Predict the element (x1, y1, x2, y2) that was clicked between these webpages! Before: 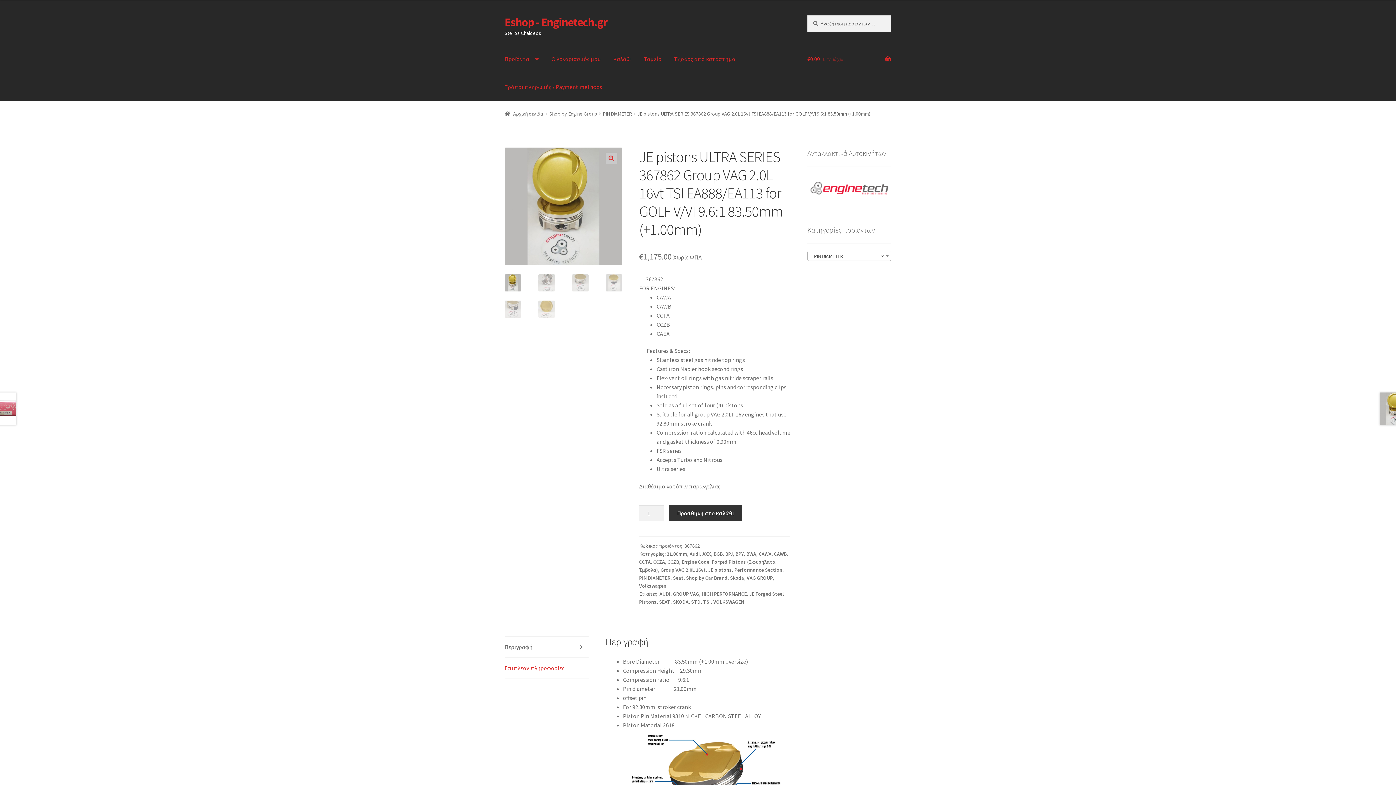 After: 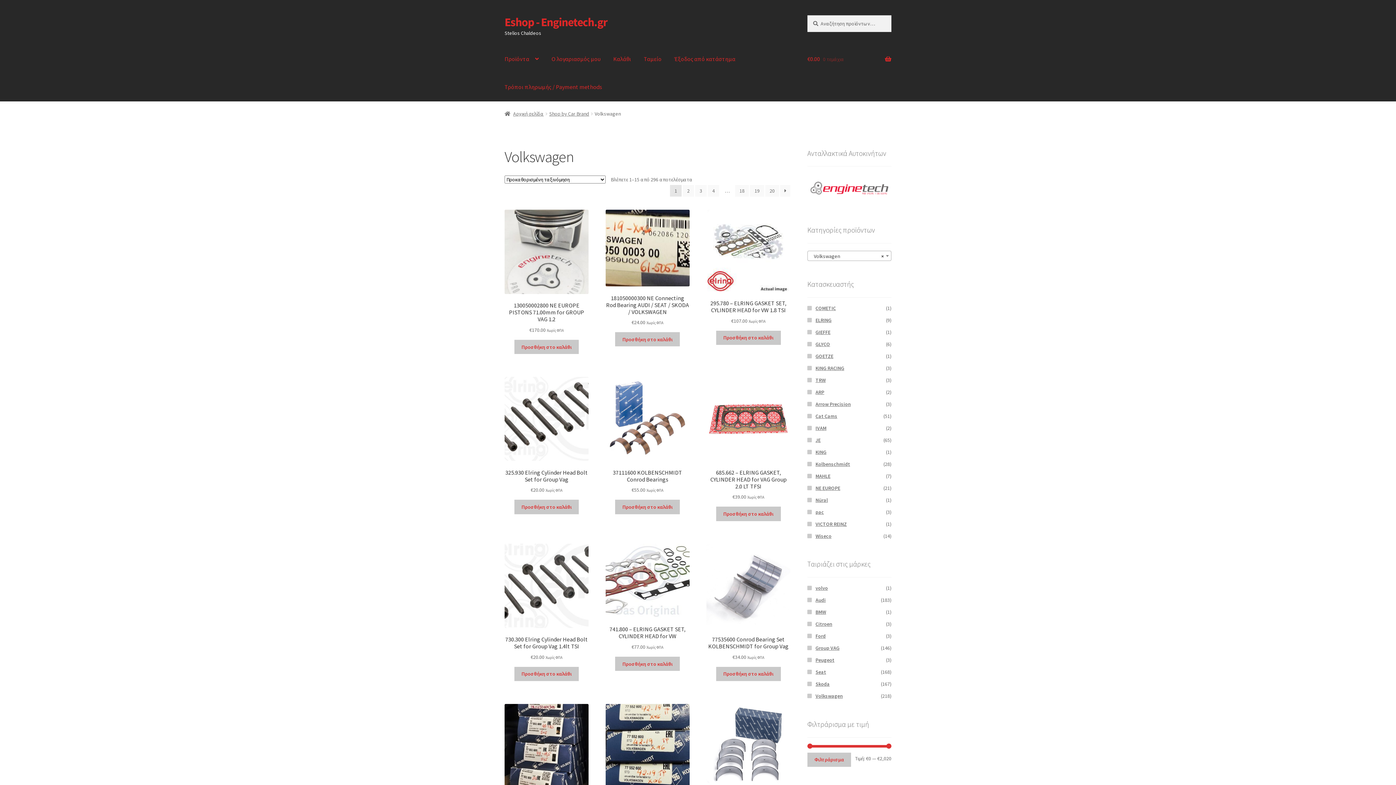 Action: bbox: (639, 583, 666, 589) label: Volkswagen